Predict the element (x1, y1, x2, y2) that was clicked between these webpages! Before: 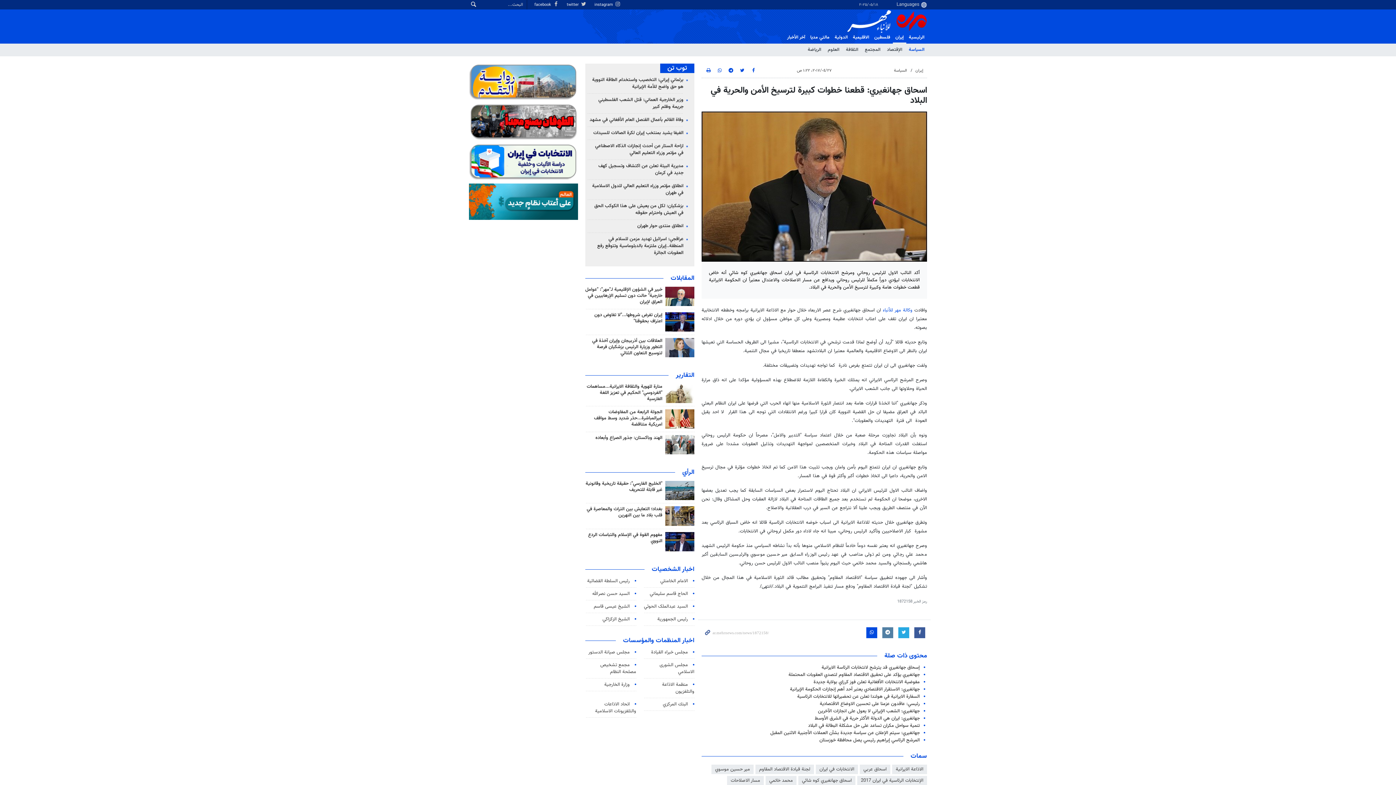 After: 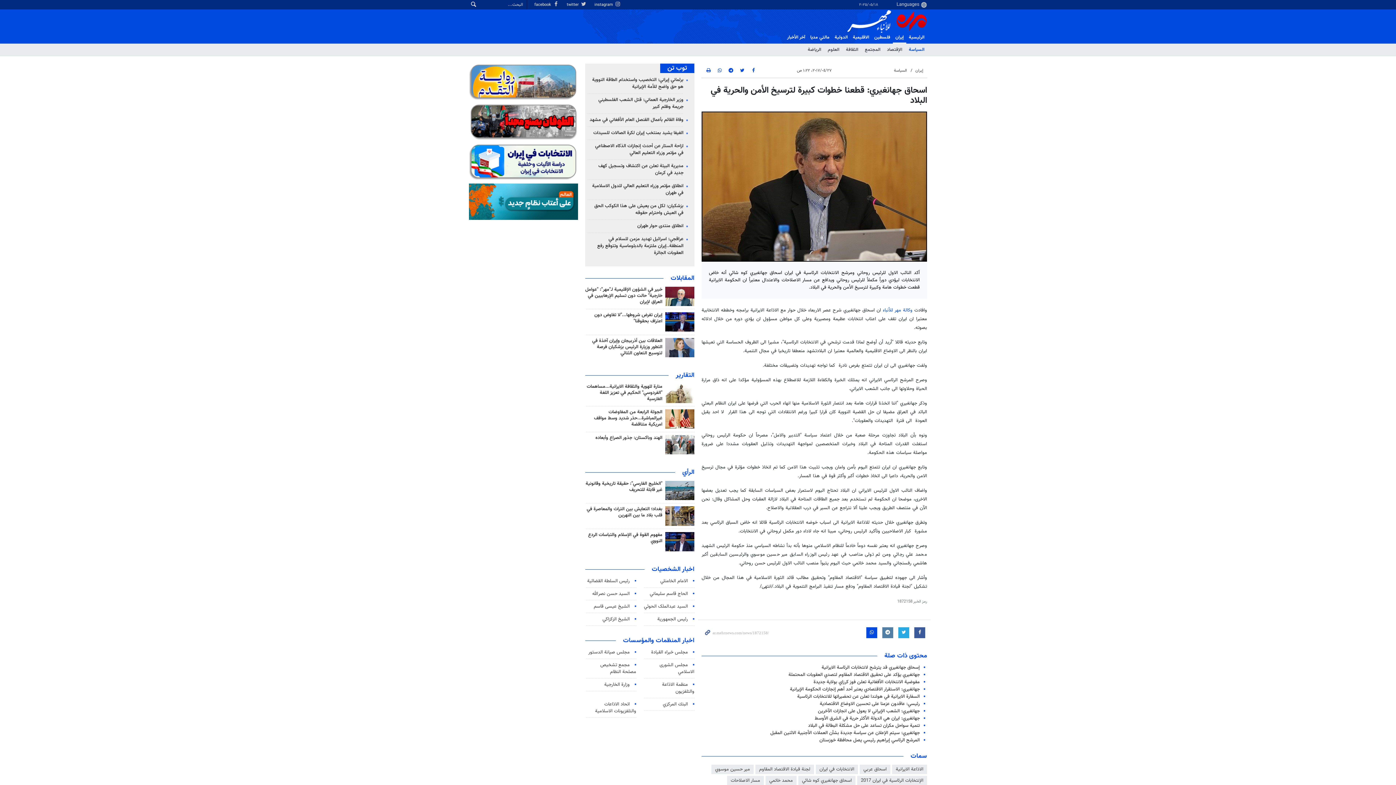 Action: bbox: (665, 338, 694, 357)